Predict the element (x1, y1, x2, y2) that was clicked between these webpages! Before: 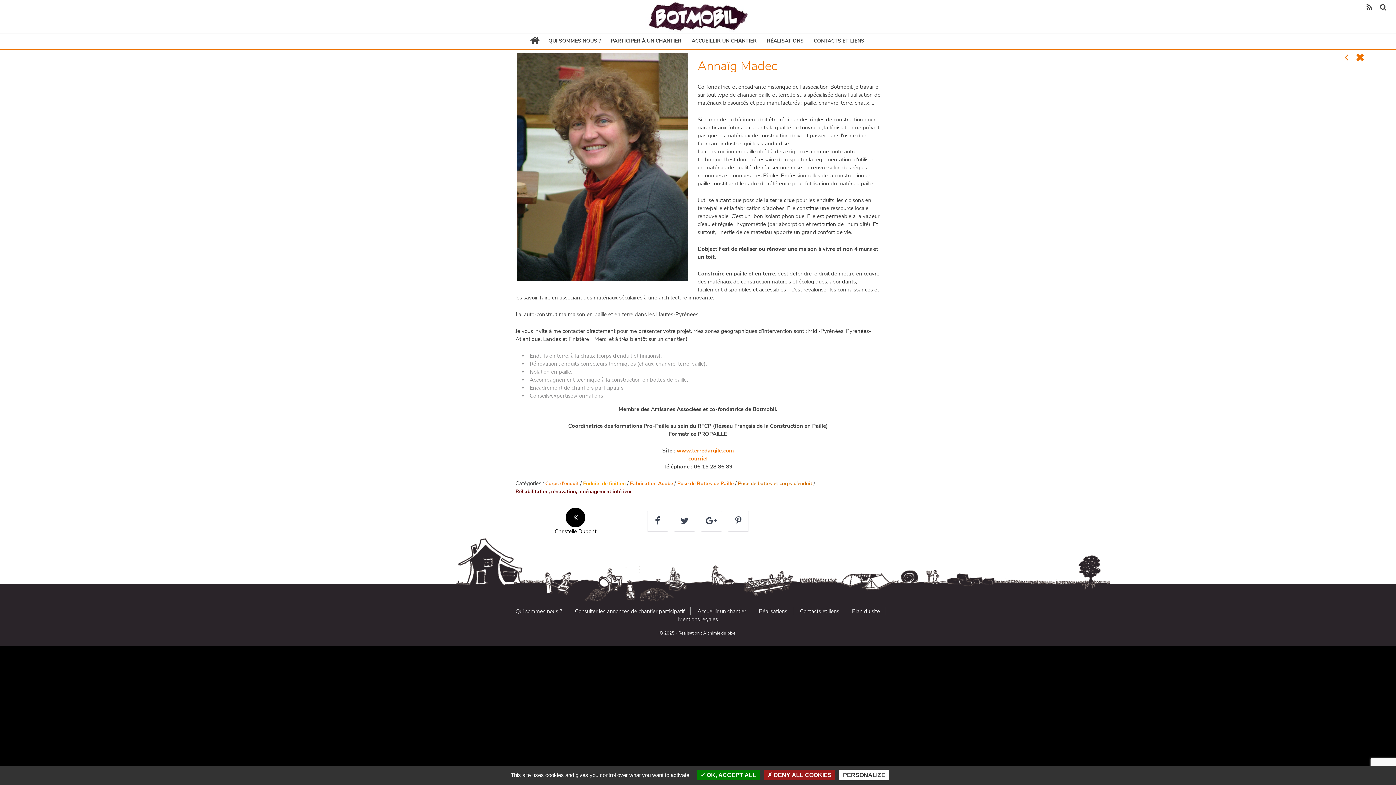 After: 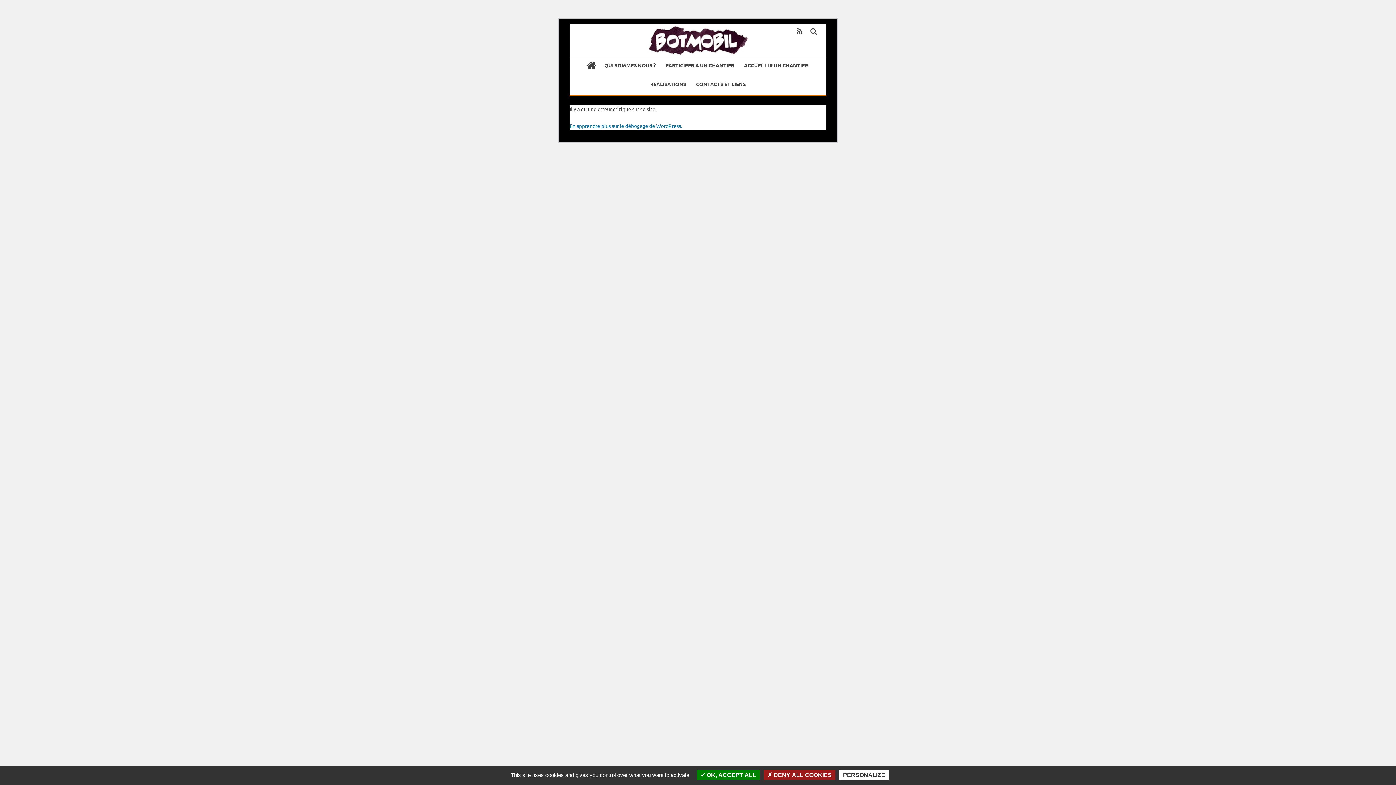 Action: label: Fabrication Adobe bbox: (630, 479, 673, 487)